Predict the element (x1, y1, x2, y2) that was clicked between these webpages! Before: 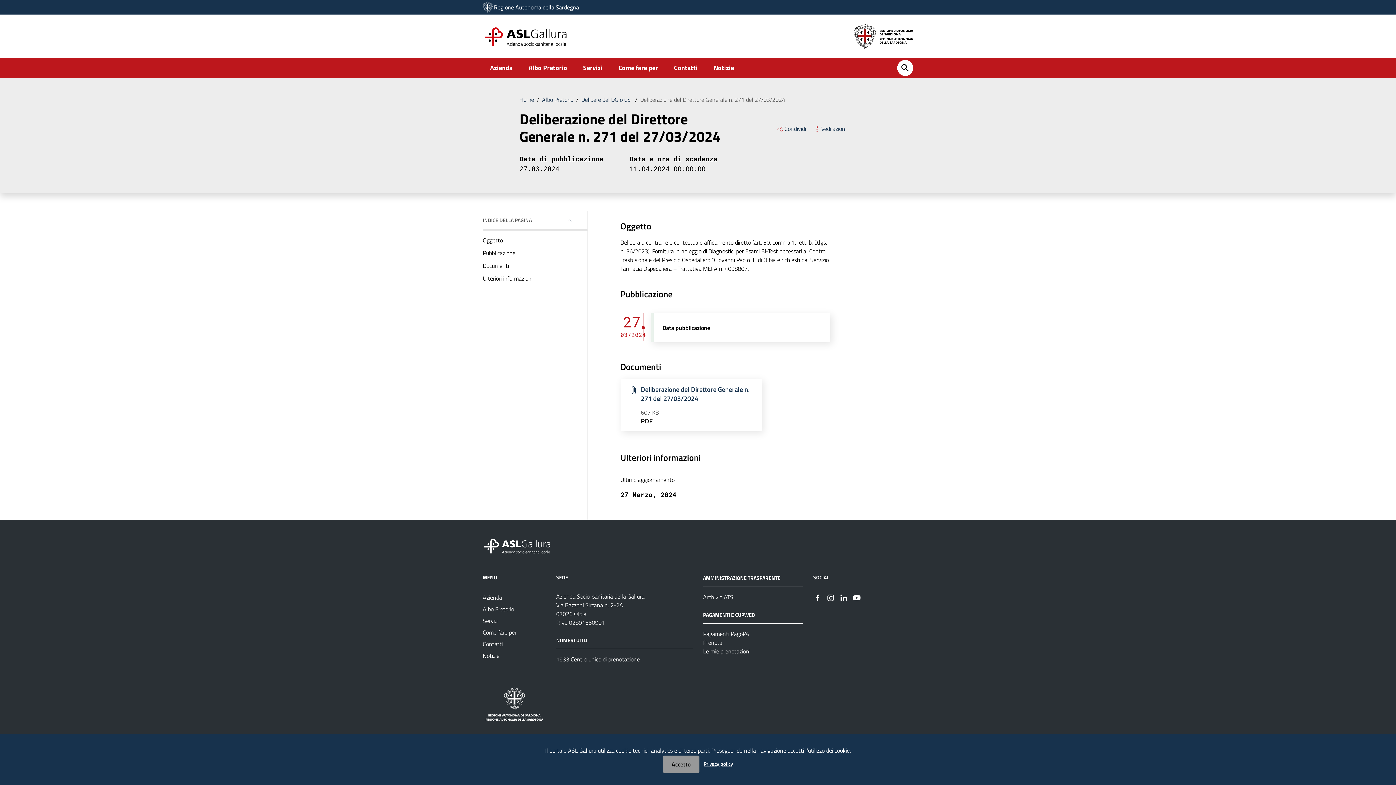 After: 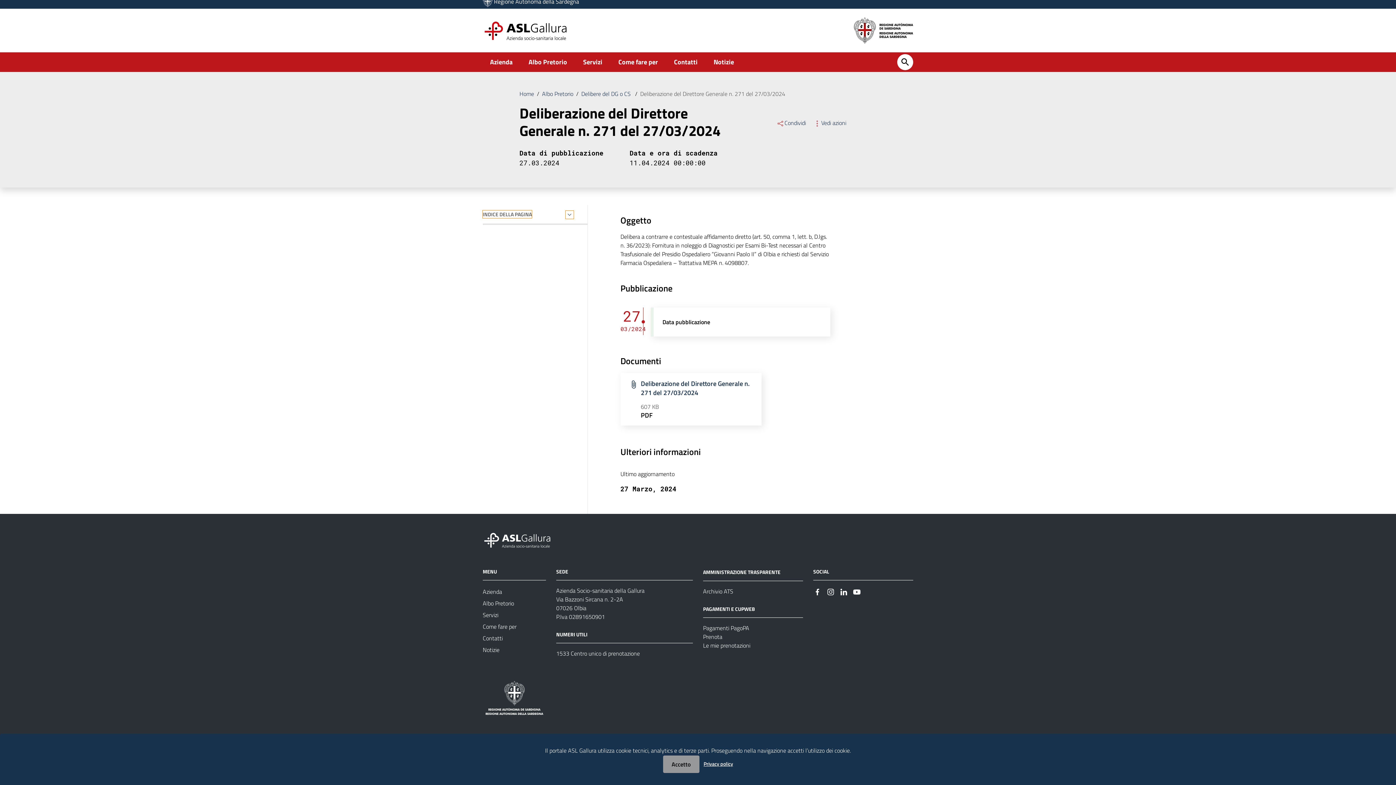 Action: label: INDICE DELLA PAGINA bbox: (482, 216, 532, 224)